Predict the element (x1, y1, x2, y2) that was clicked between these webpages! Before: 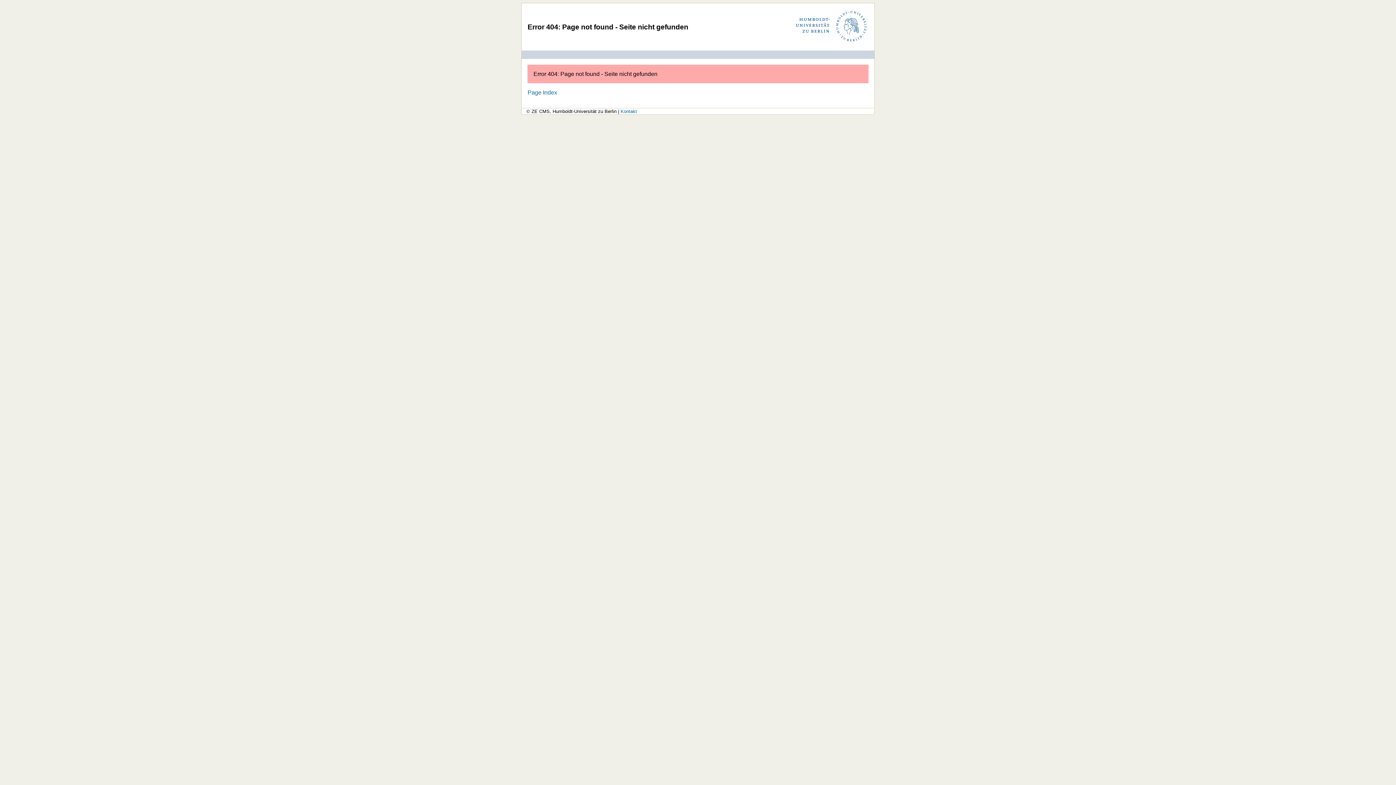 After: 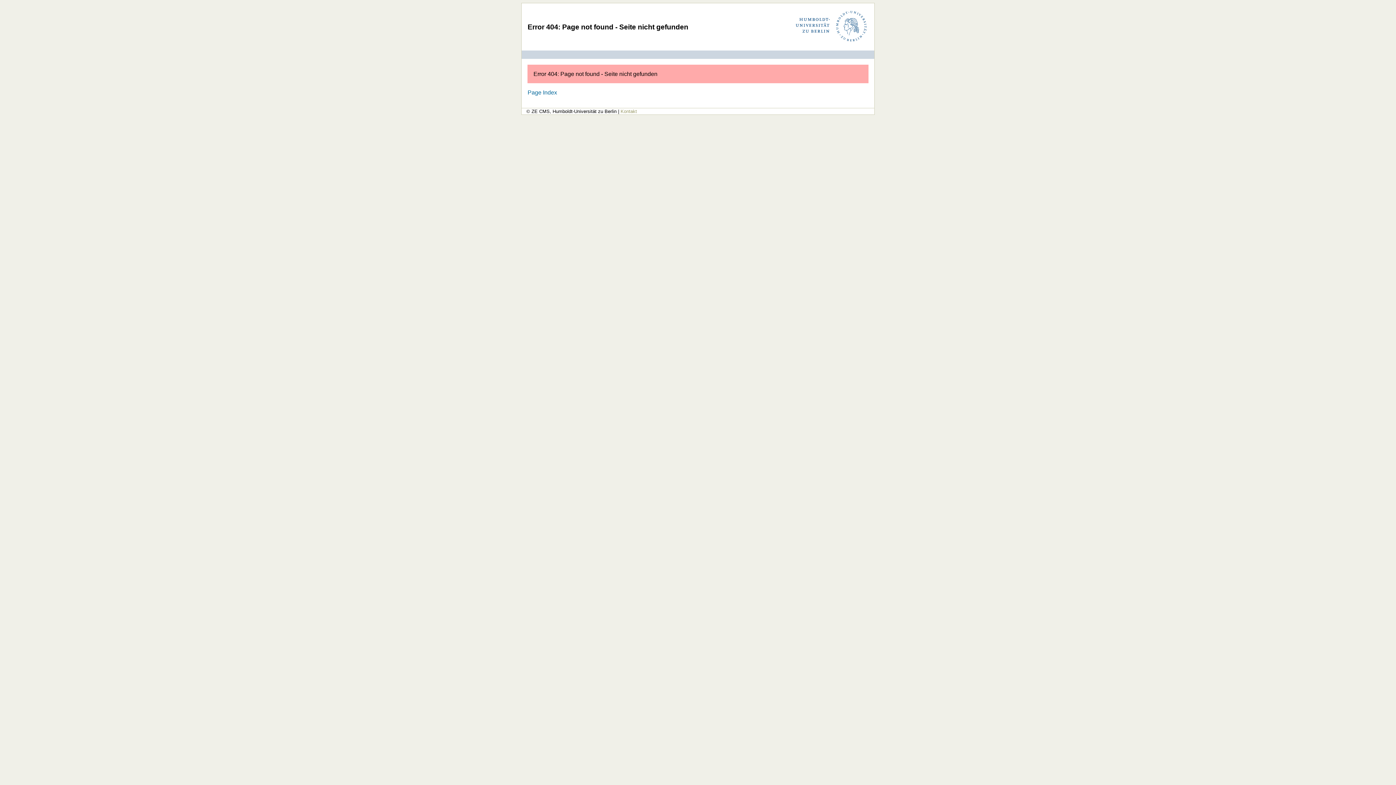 Action: label: Kontakt bbox: (620, 108, 637, 114)